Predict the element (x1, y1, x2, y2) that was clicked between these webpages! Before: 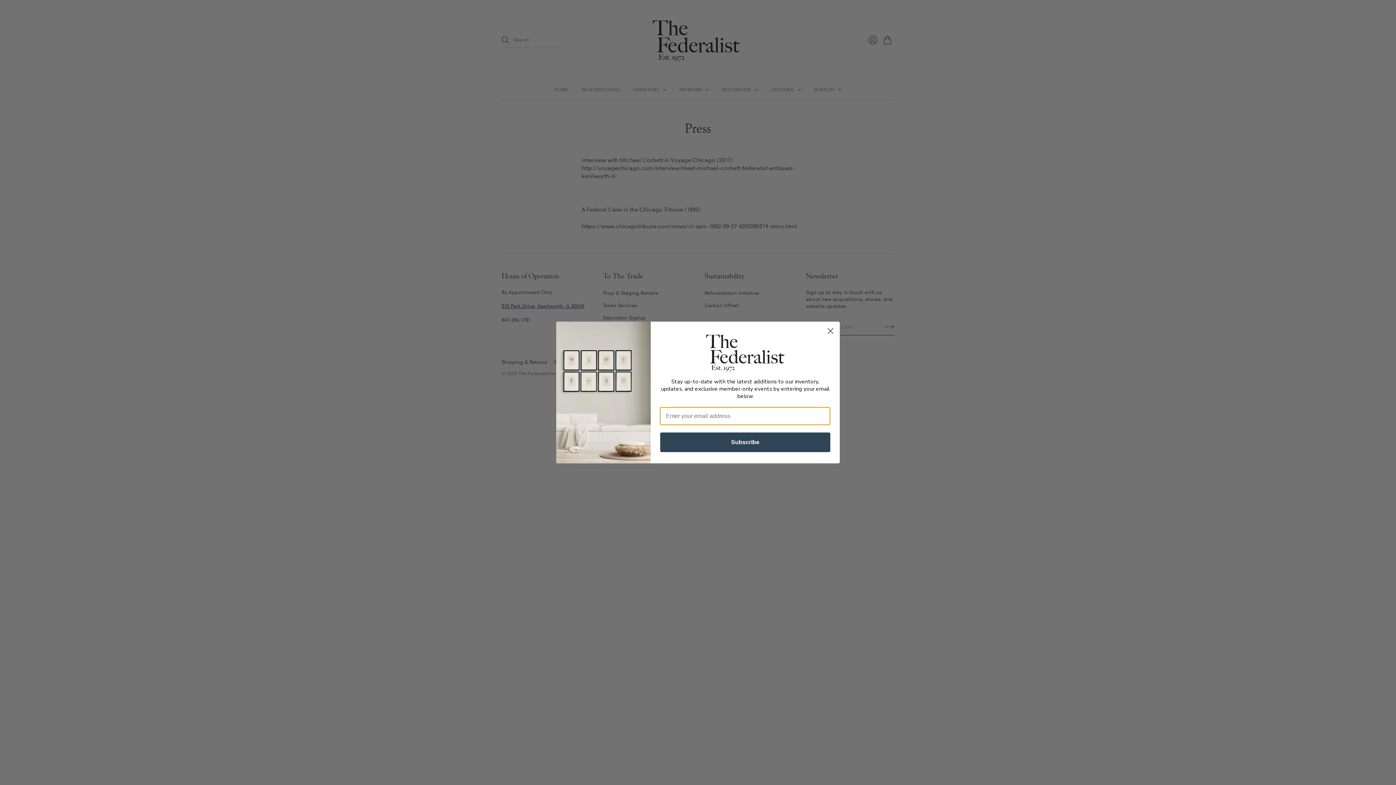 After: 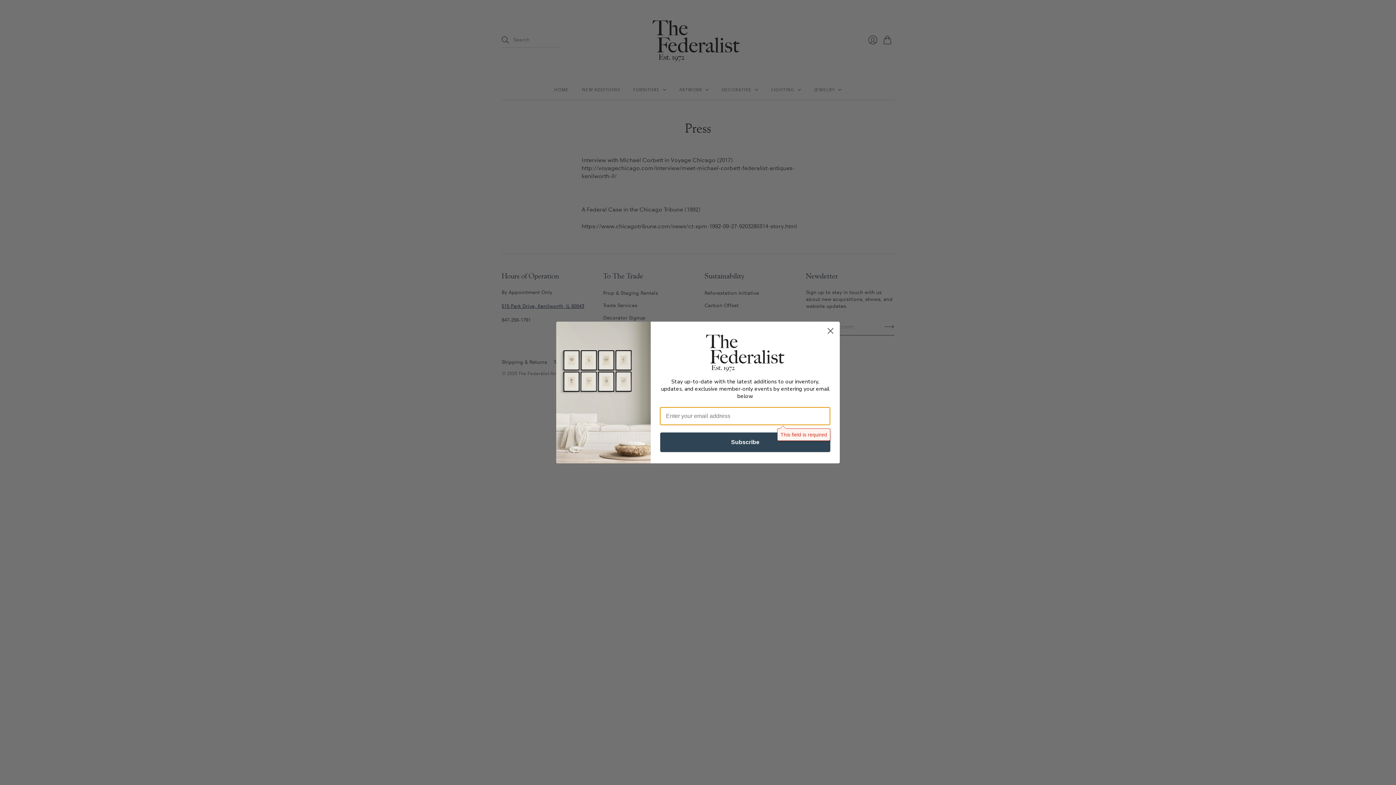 Action: label: Subscribe bbox: (660, 432, 830, 452)